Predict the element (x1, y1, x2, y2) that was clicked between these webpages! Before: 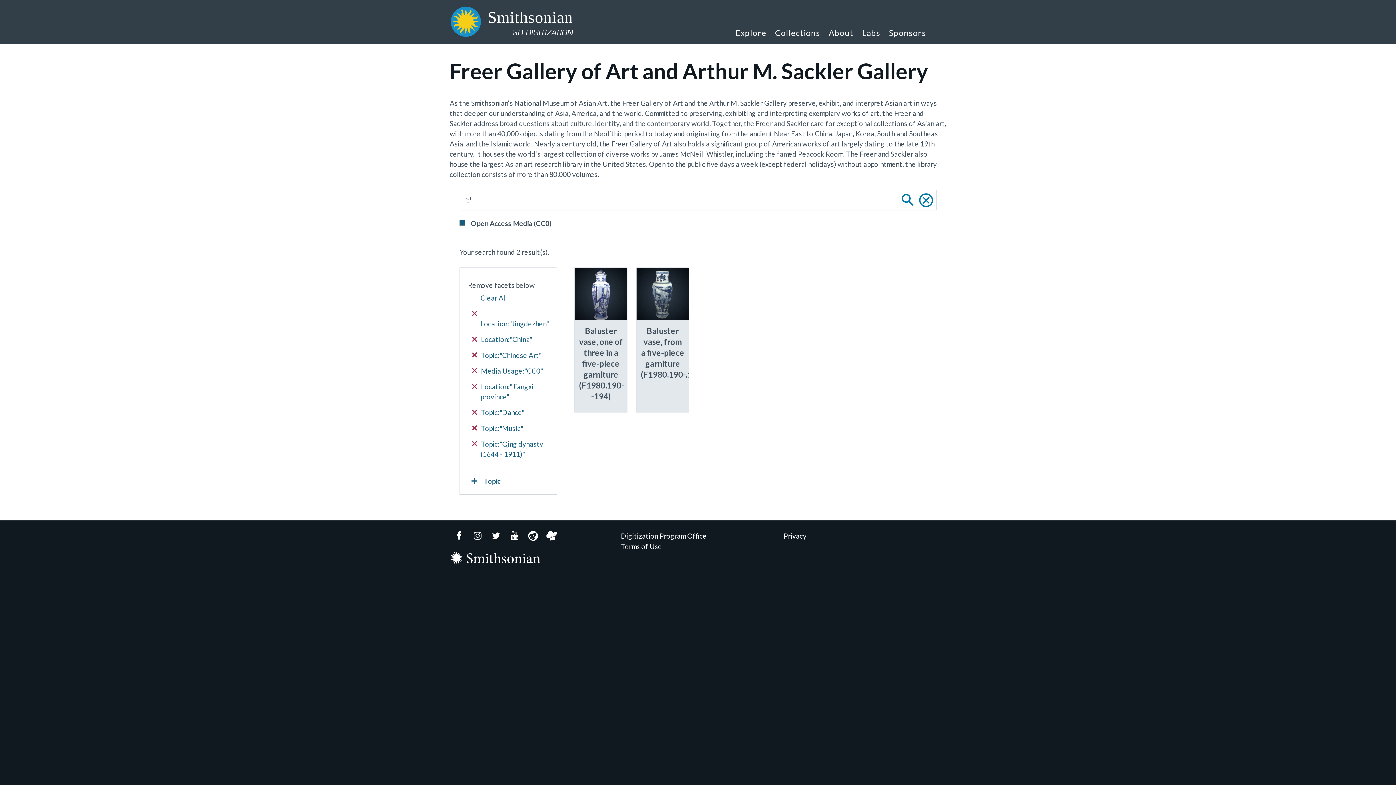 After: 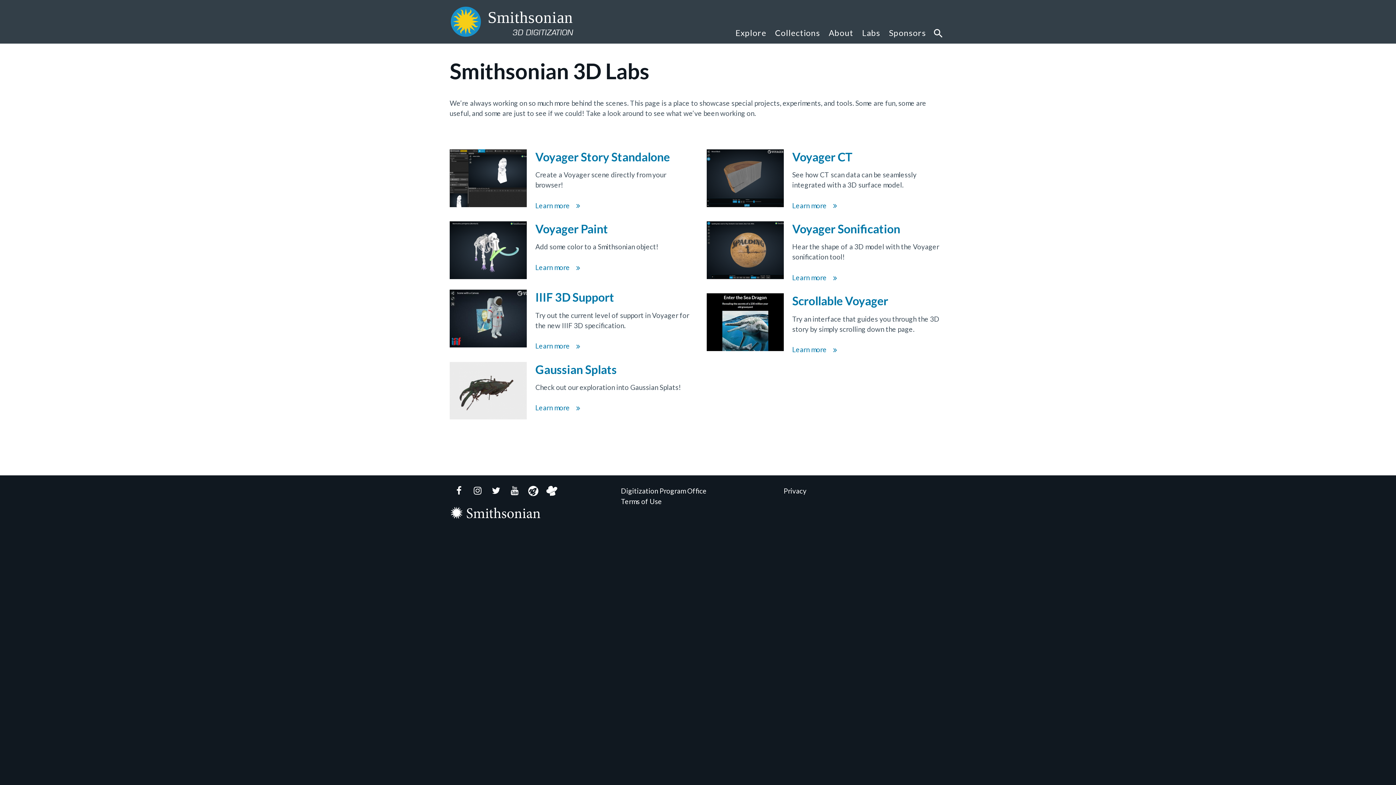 Action: bbox: (858, 17, 884, 43) label: Labs